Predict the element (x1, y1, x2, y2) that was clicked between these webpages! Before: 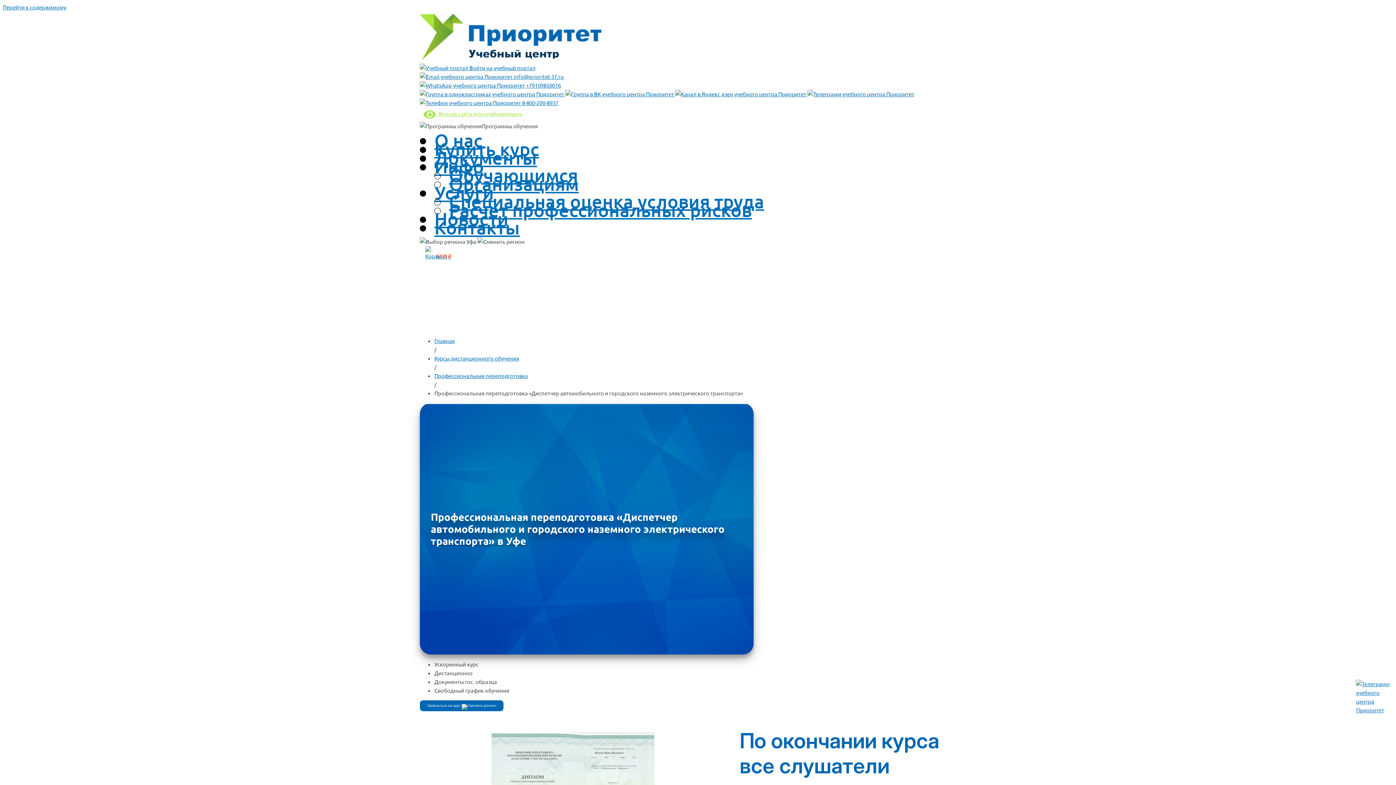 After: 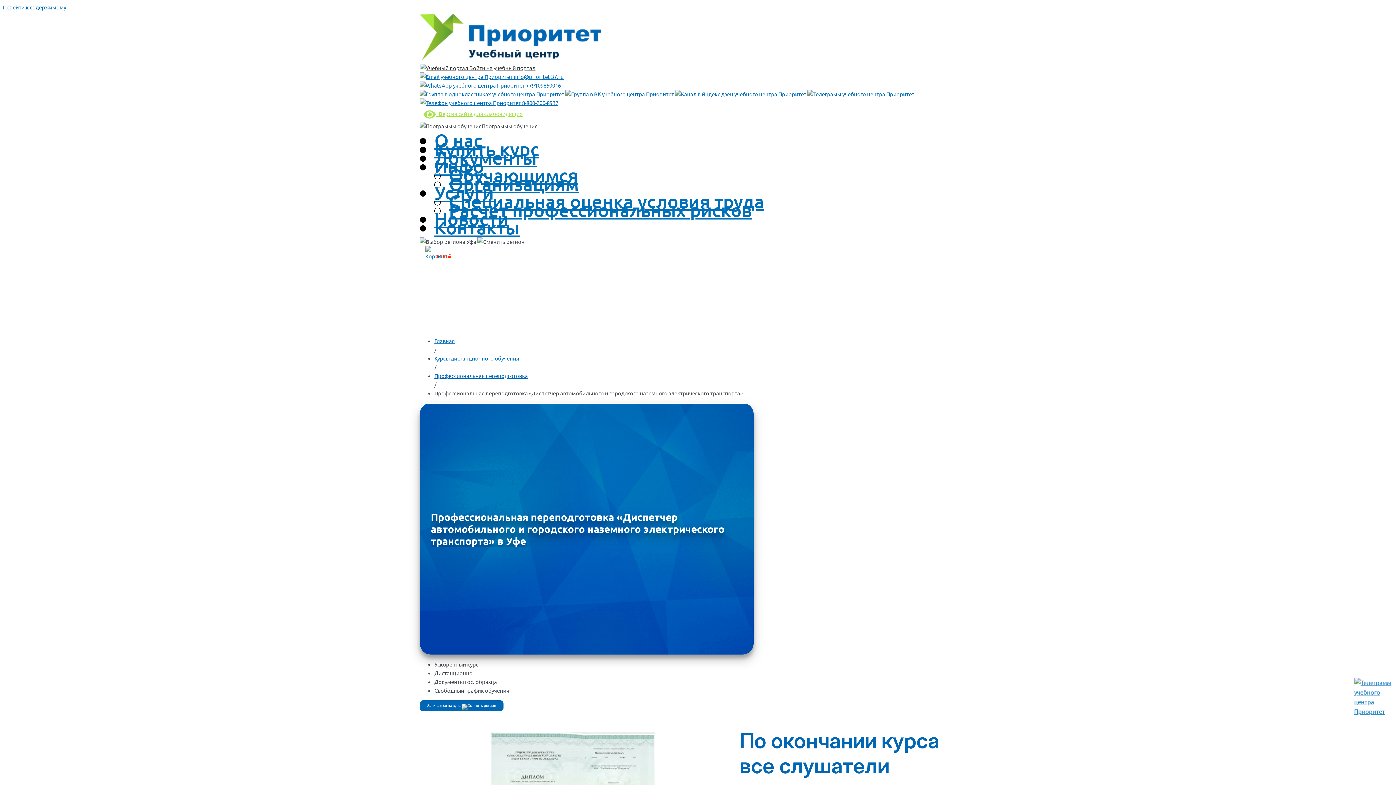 Action: bbox: (420, 64, 535, 71) label:  Войти на учебный портал